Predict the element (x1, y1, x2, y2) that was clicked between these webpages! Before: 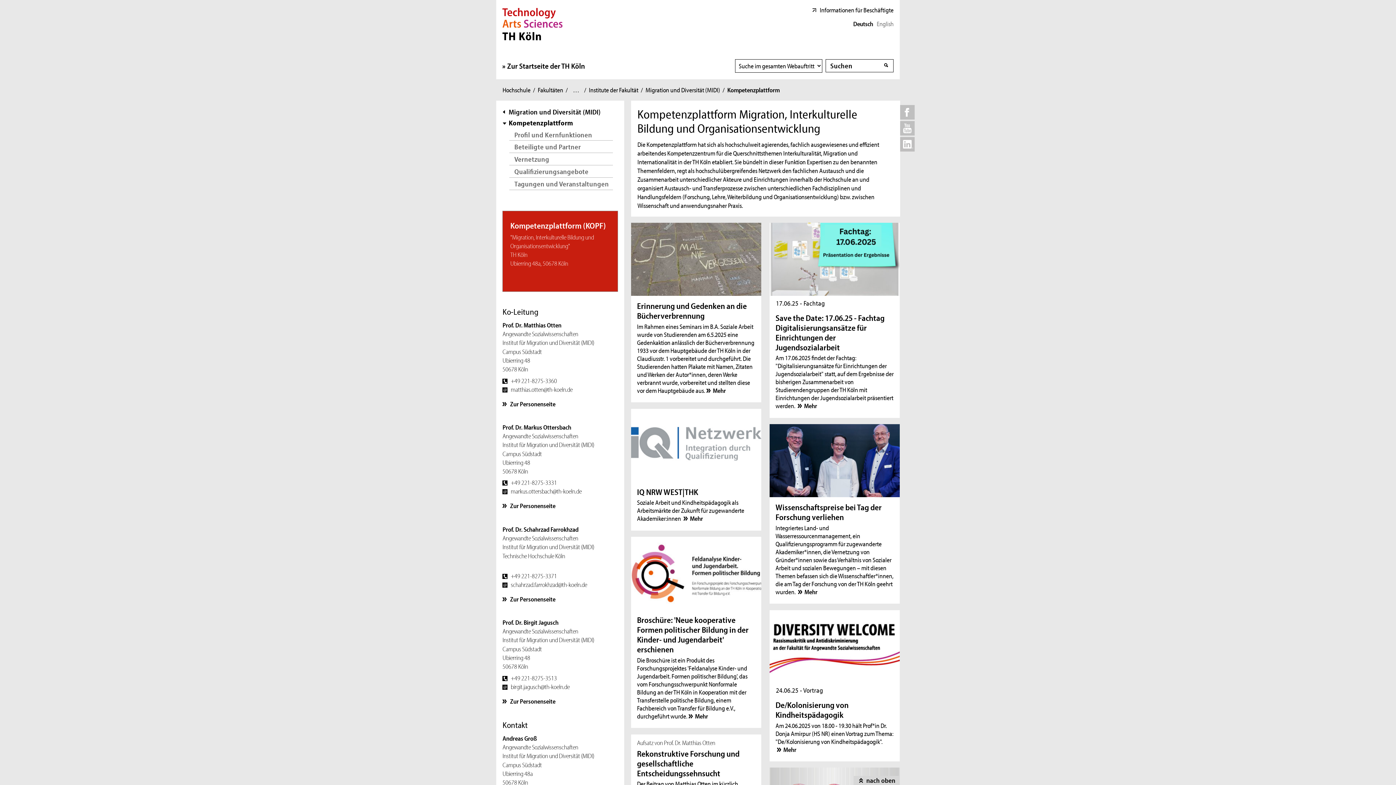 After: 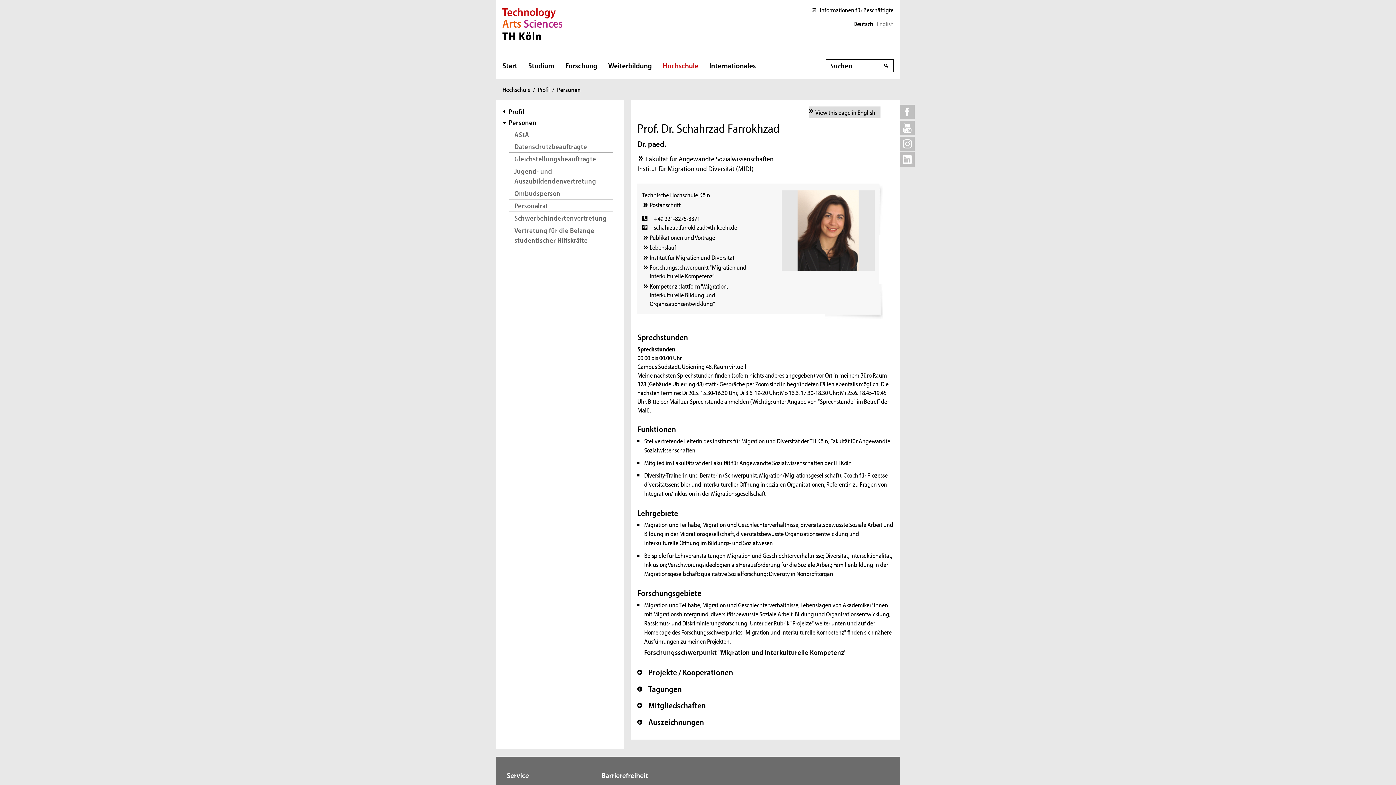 Action: bbox: (502, 594, 555, 603) label: Zur Personenseite